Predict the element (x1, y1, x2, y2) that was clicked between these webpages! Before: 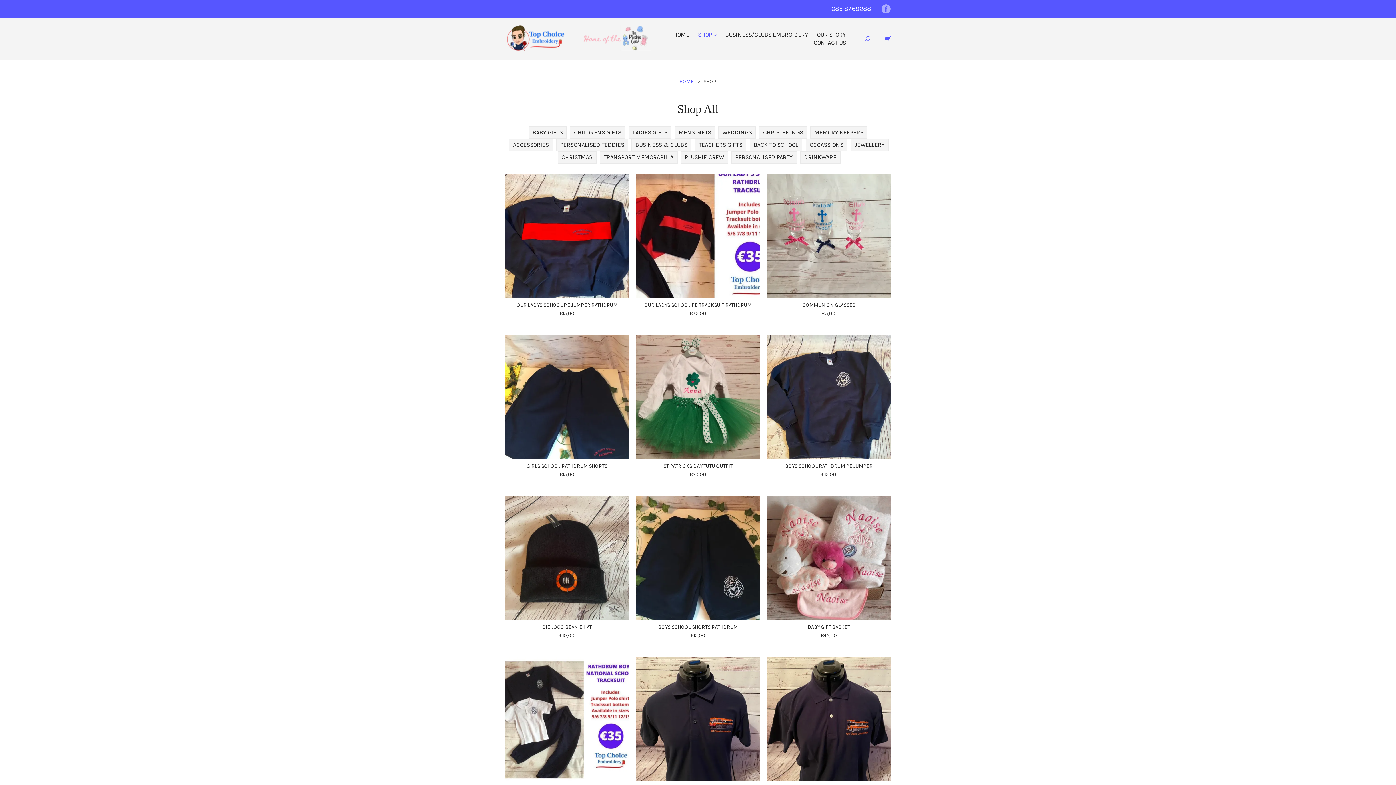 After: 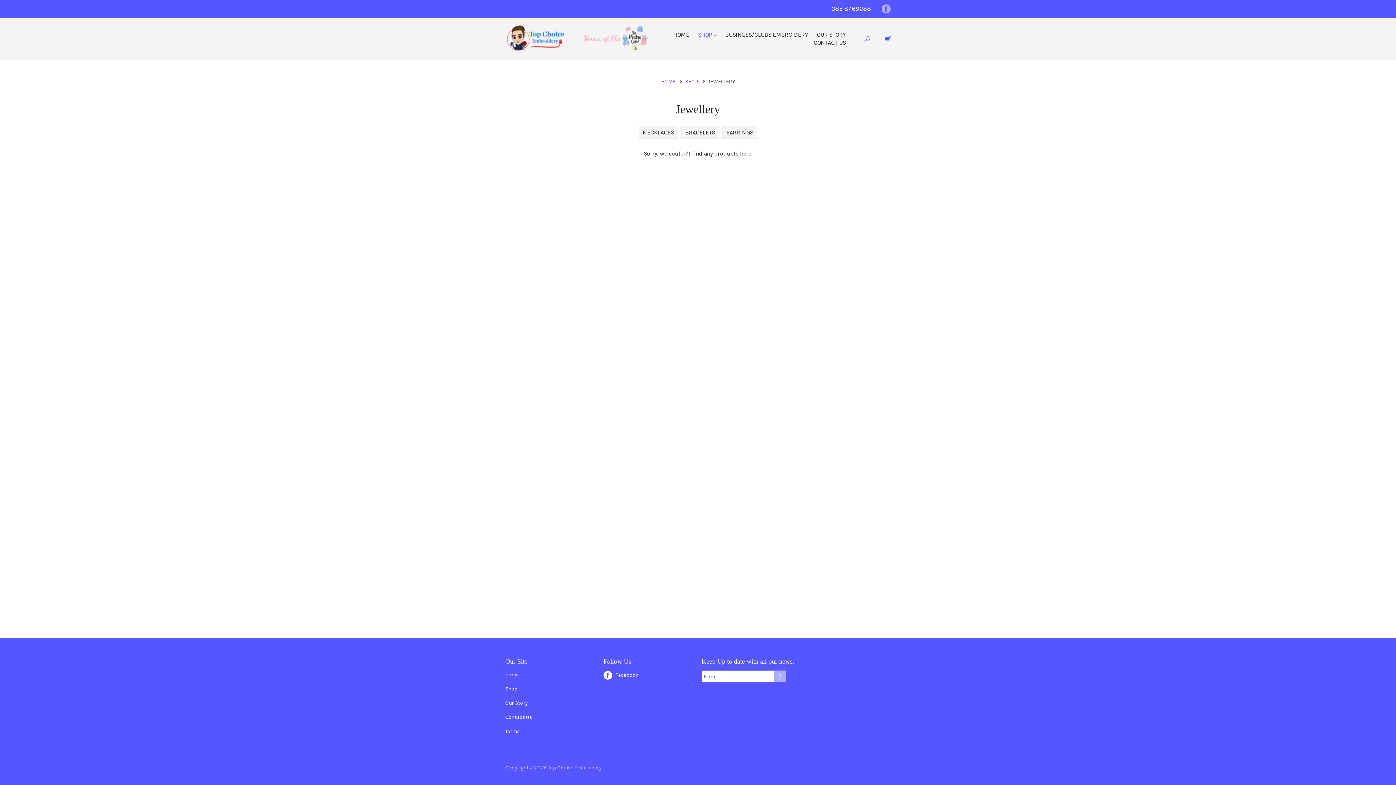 Action: label: JEWELLERY bbox: (850, 138, 889, 151)